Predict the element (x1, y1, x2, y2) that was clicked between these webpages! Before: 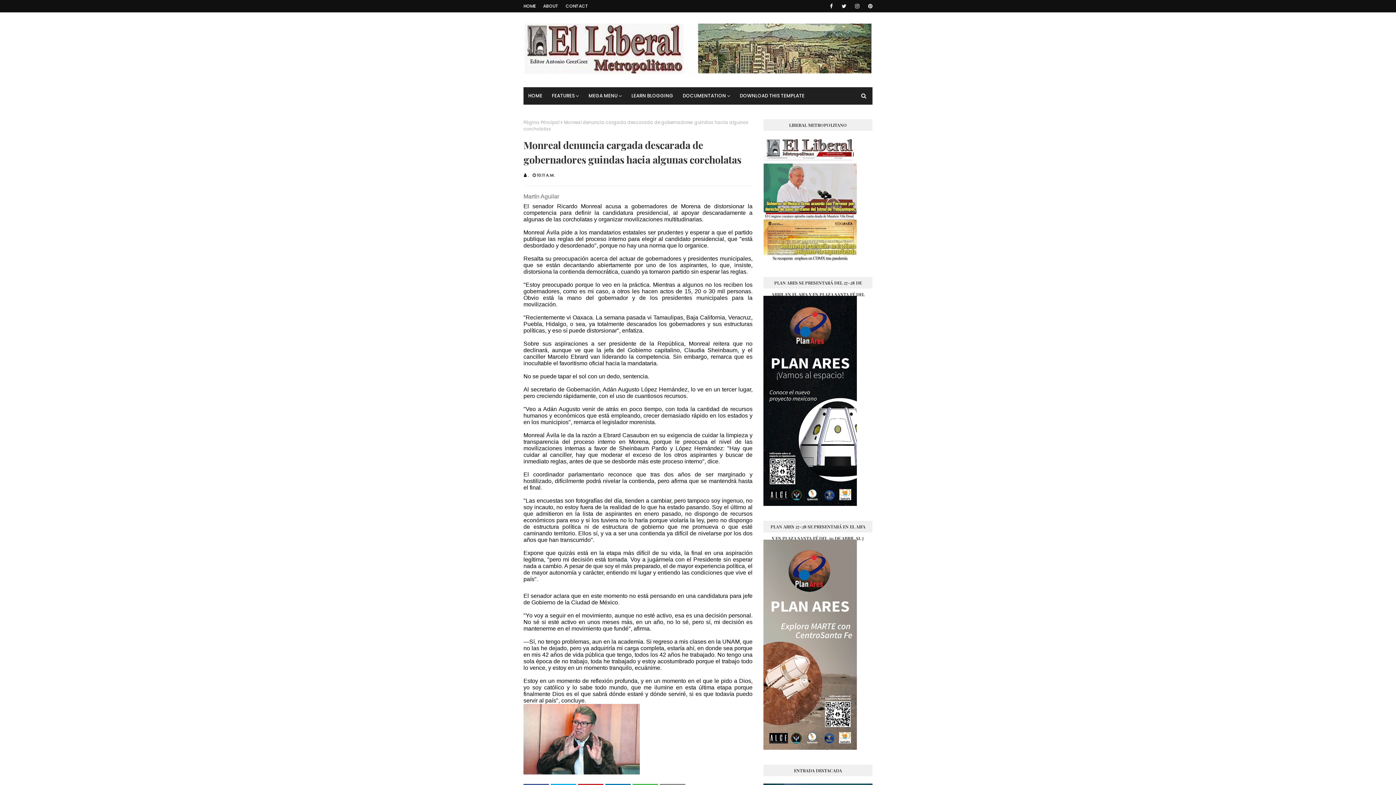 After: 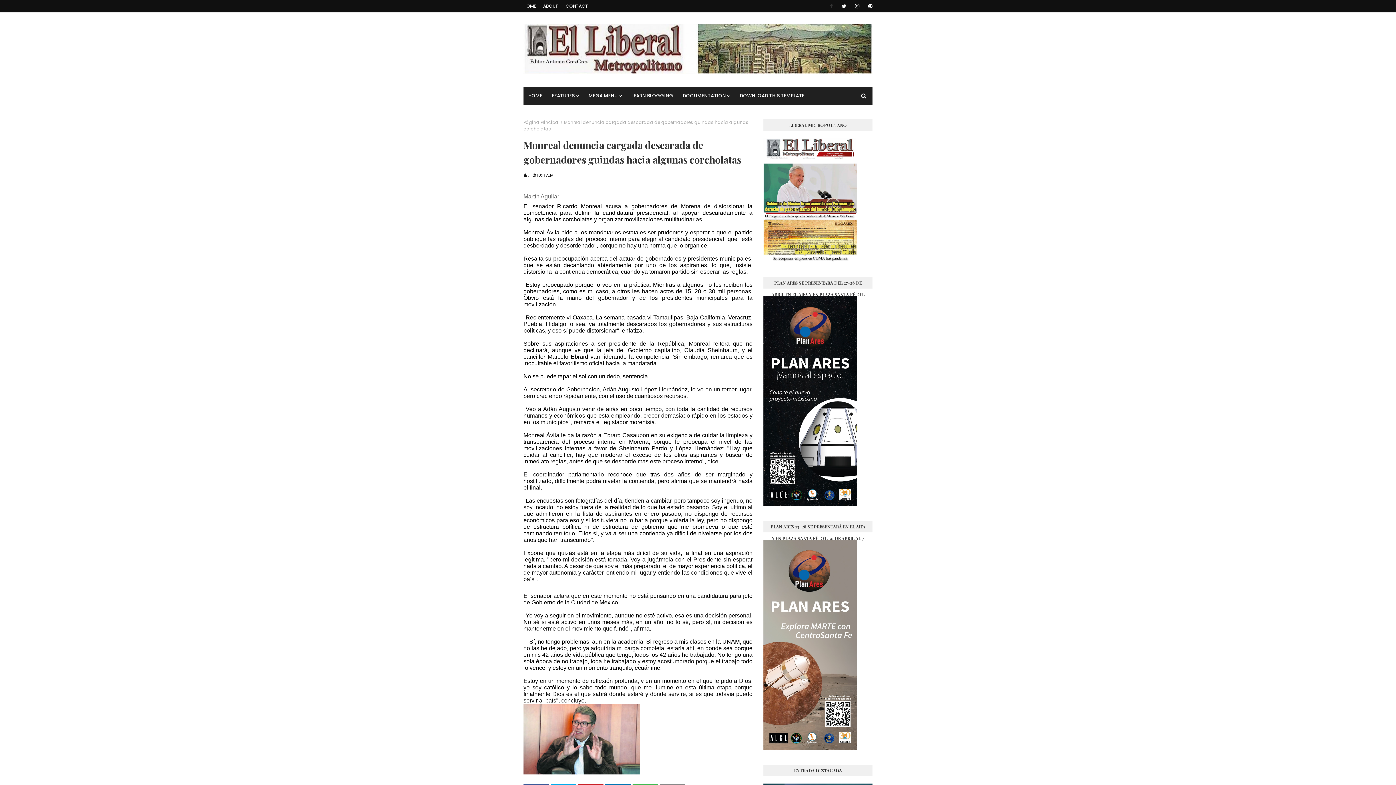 Action: bbox: (827, 0, 835, 12)